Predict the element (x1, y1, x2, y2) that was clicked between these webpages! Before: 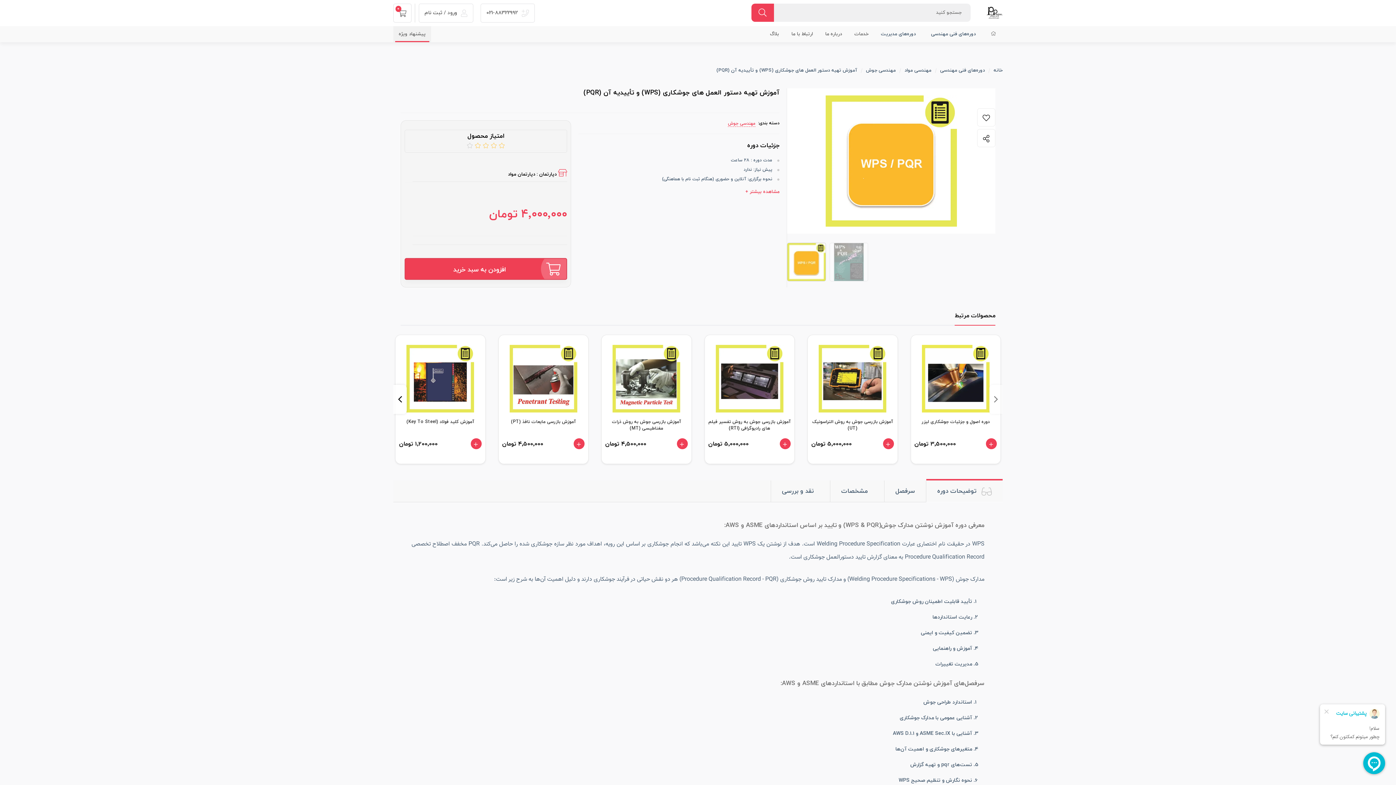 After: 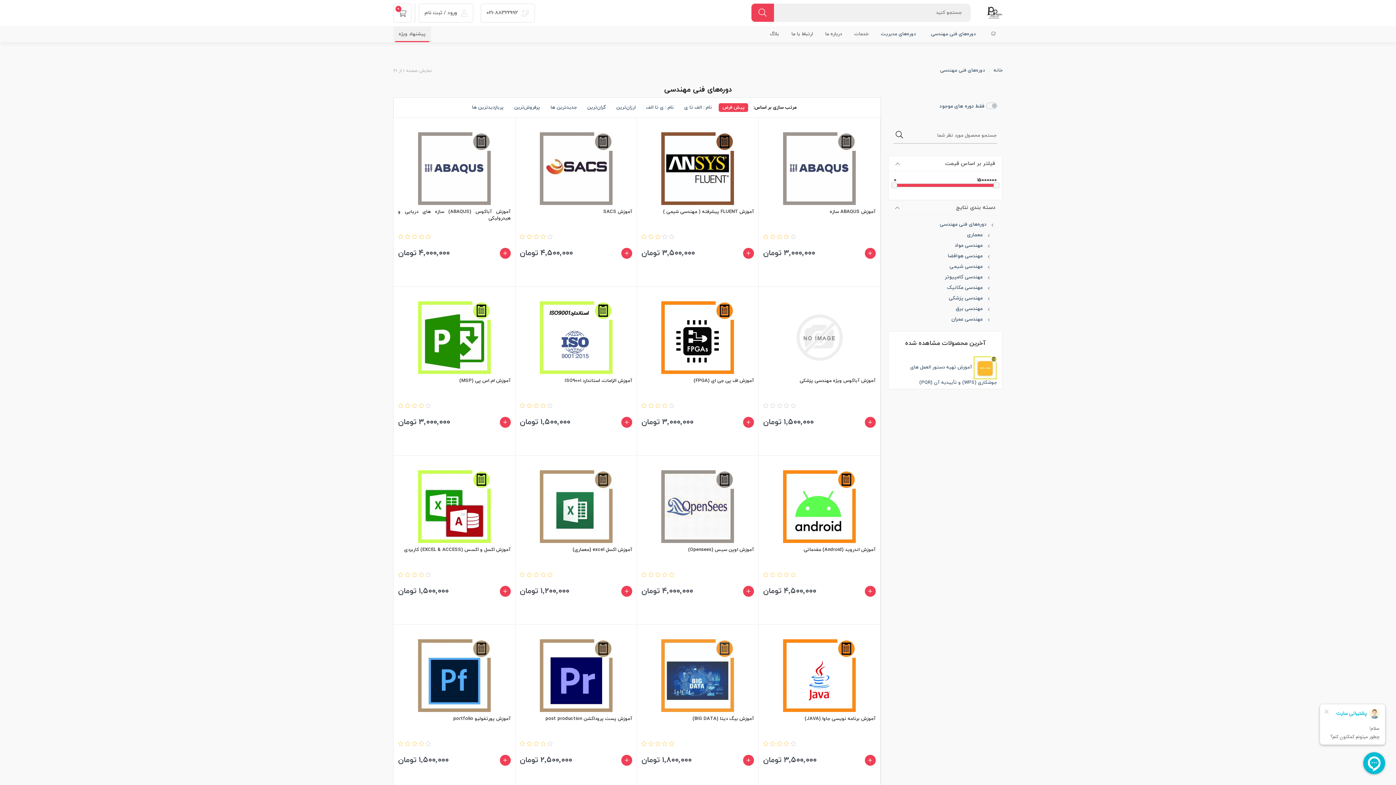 Action: label: دوره‌های فنی مهندسی bbox: (940, 67, 985, 73)